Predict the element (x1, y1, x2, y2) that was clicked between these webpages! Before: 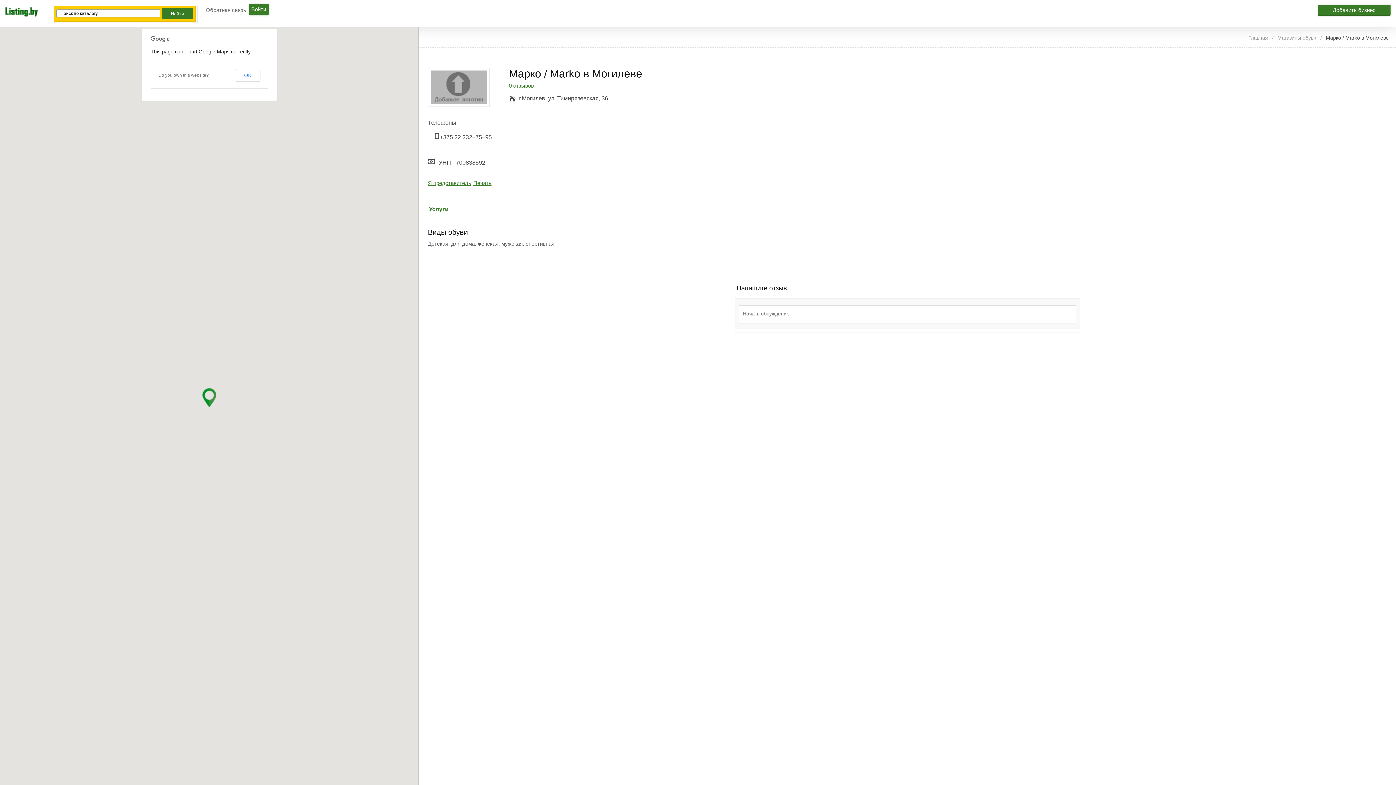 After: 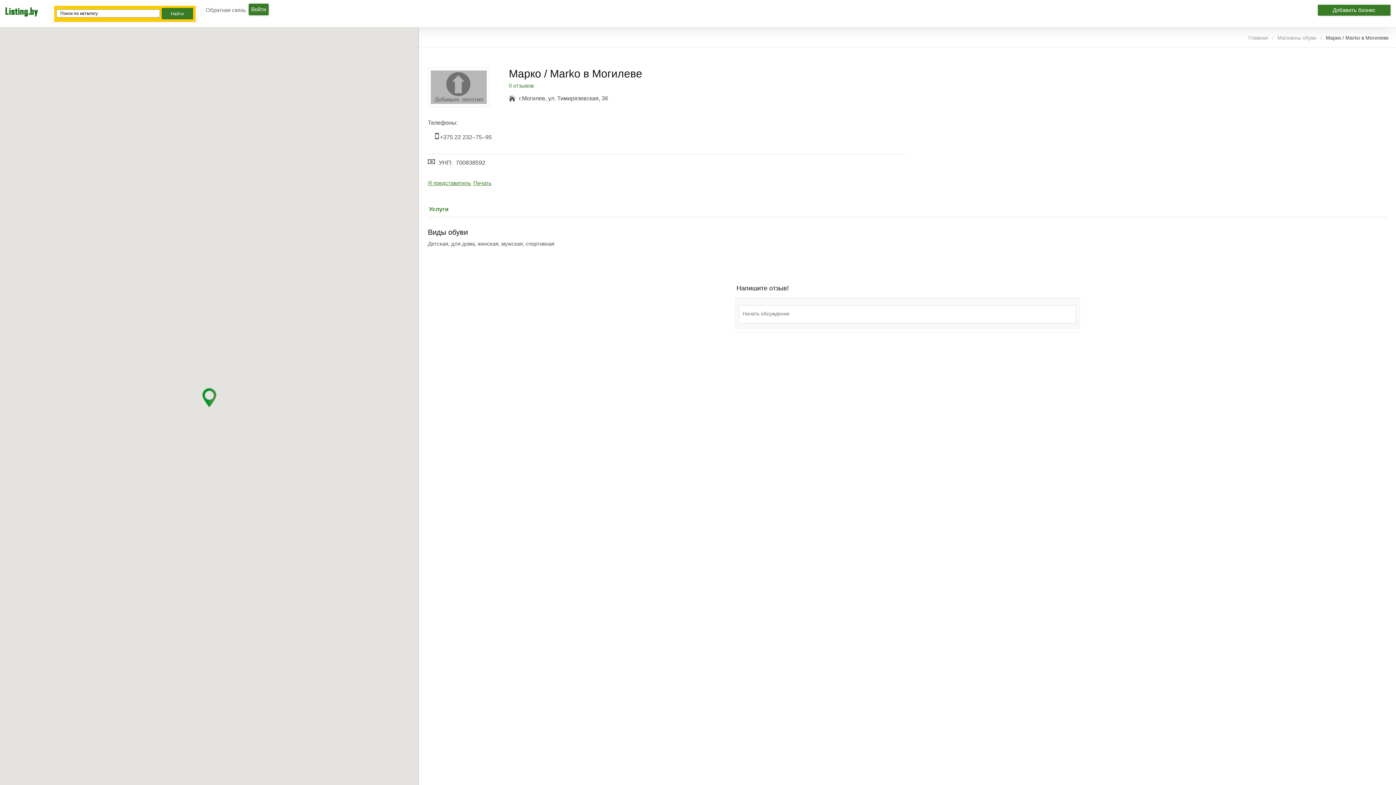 Action: bbox: (235, 68, 260, 81) label: OK